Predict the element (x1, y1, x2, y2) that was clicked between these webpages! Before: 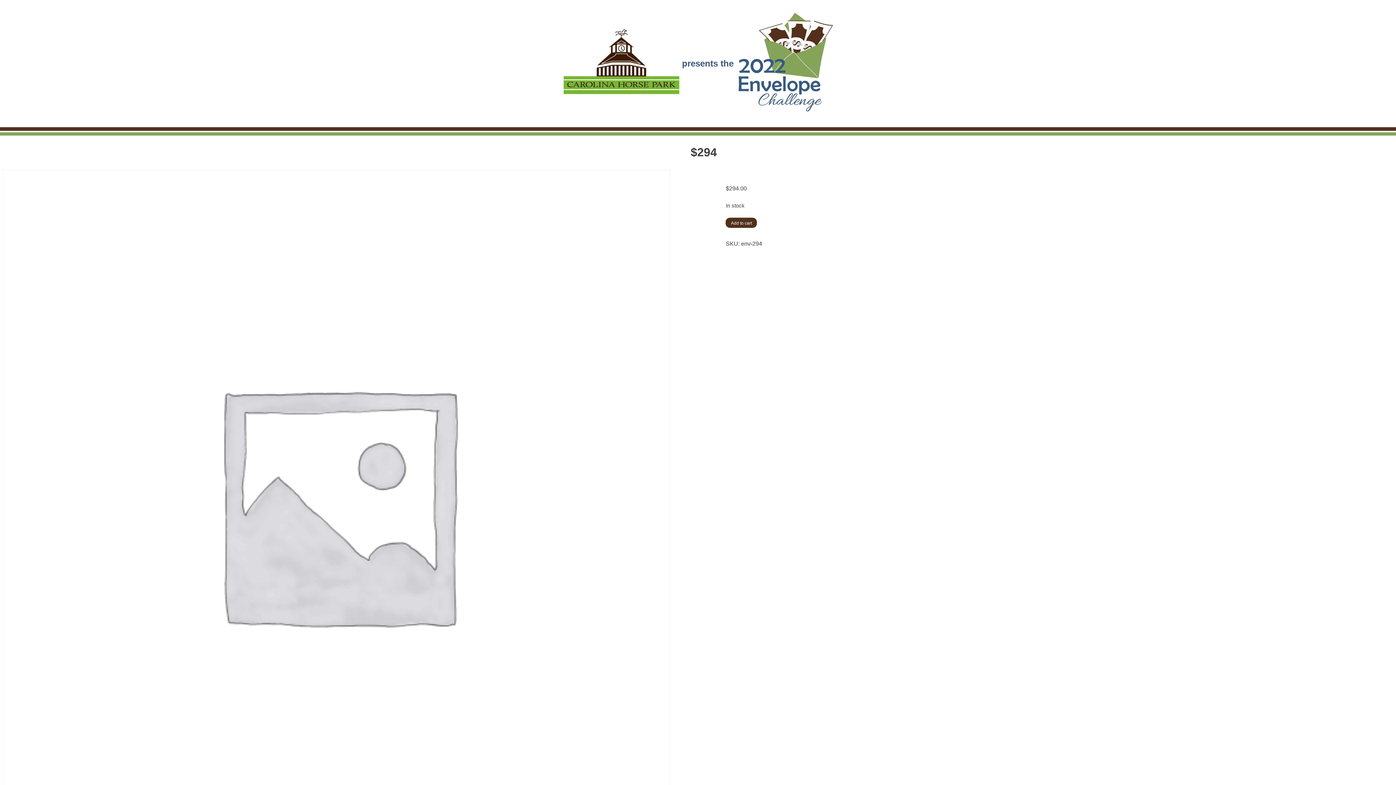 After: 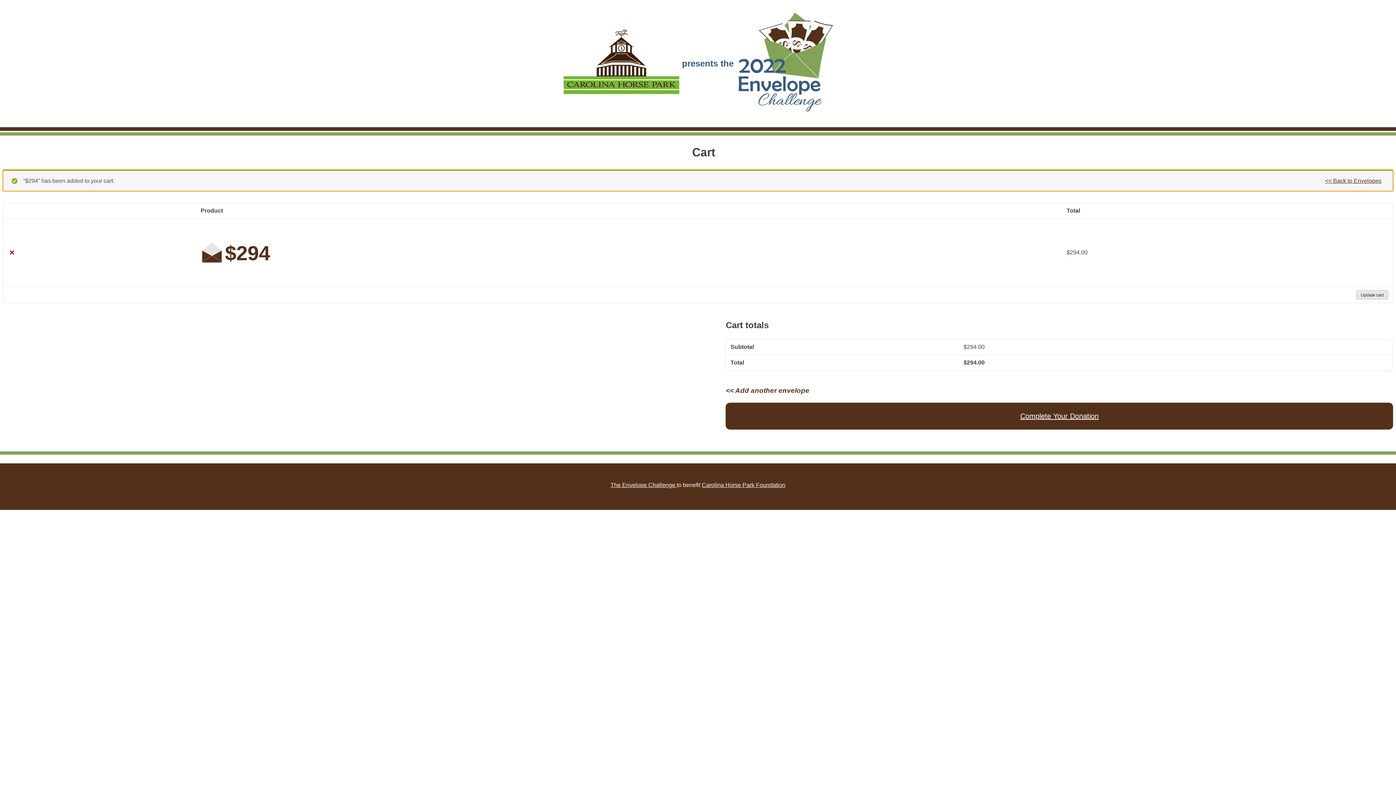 Action: label: Add to cart bbox: (725, 217, 757, 227)